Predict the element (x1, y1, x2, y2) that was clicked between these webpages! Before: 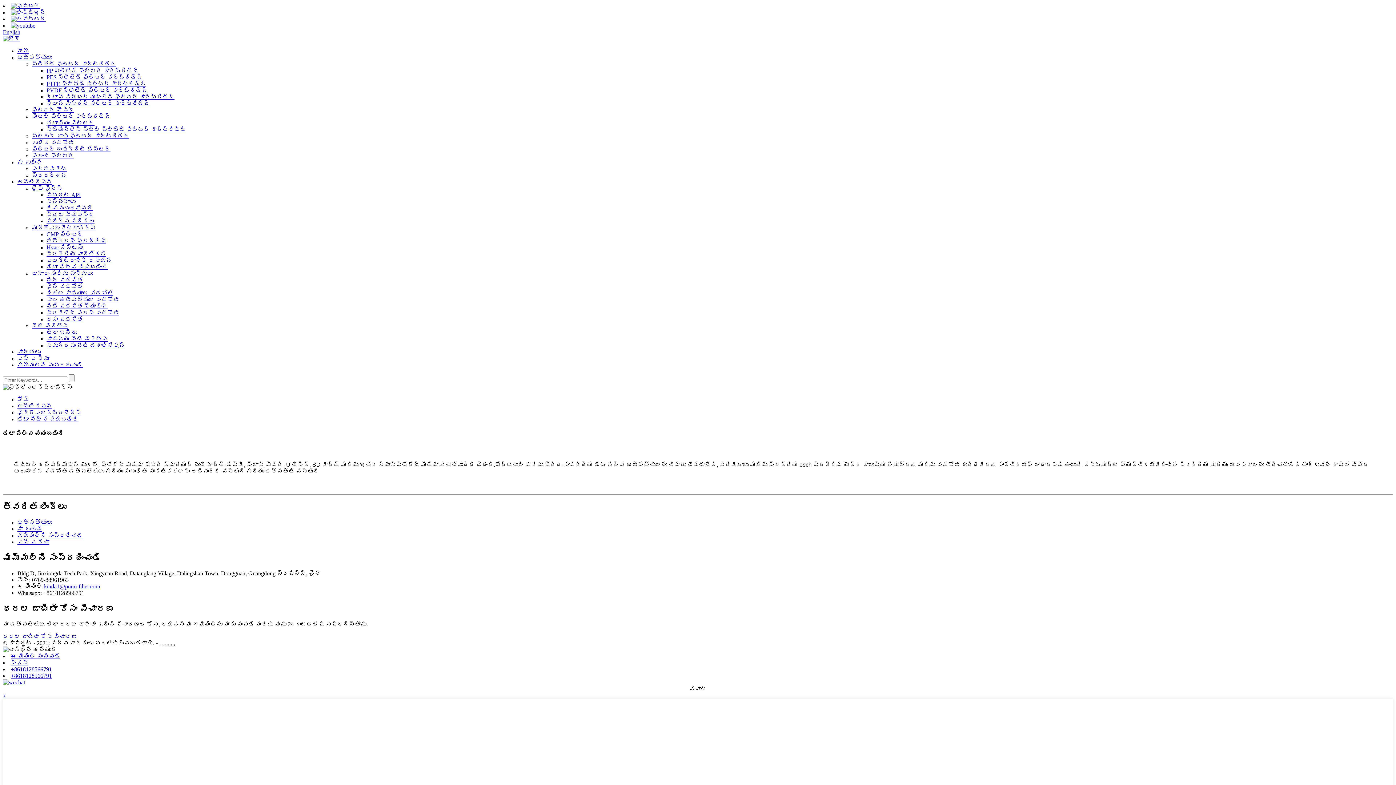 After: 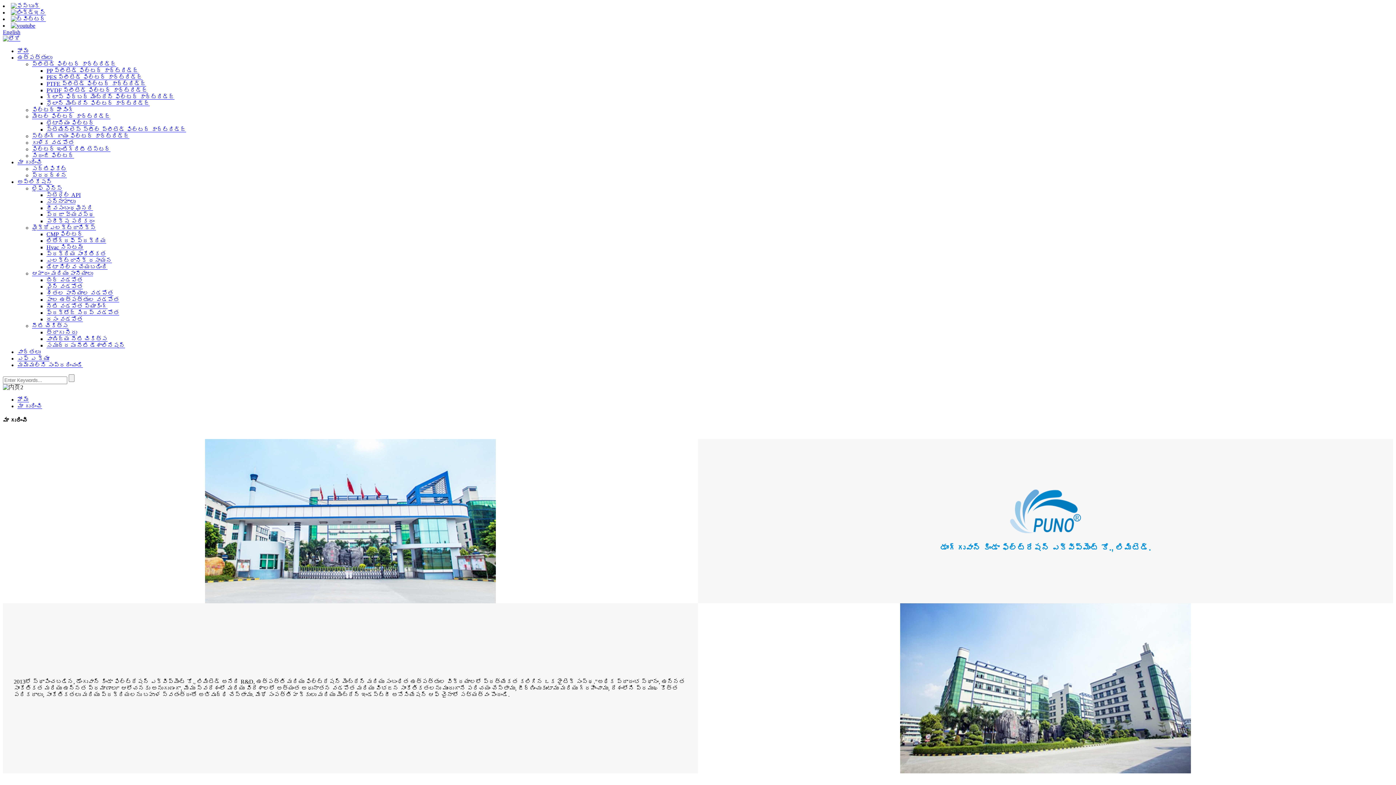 Action: bbox: (17, 526, 42, 532) label: మా గురించి